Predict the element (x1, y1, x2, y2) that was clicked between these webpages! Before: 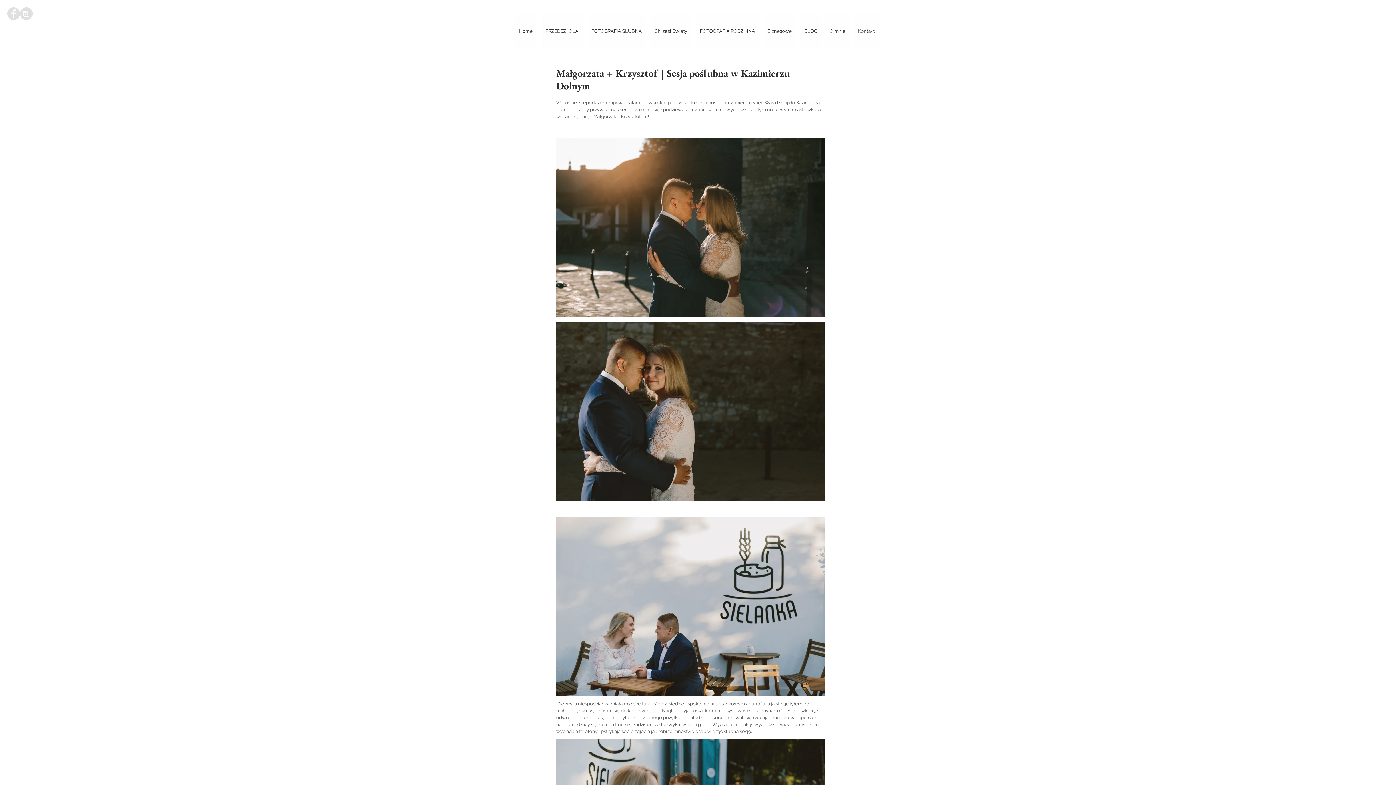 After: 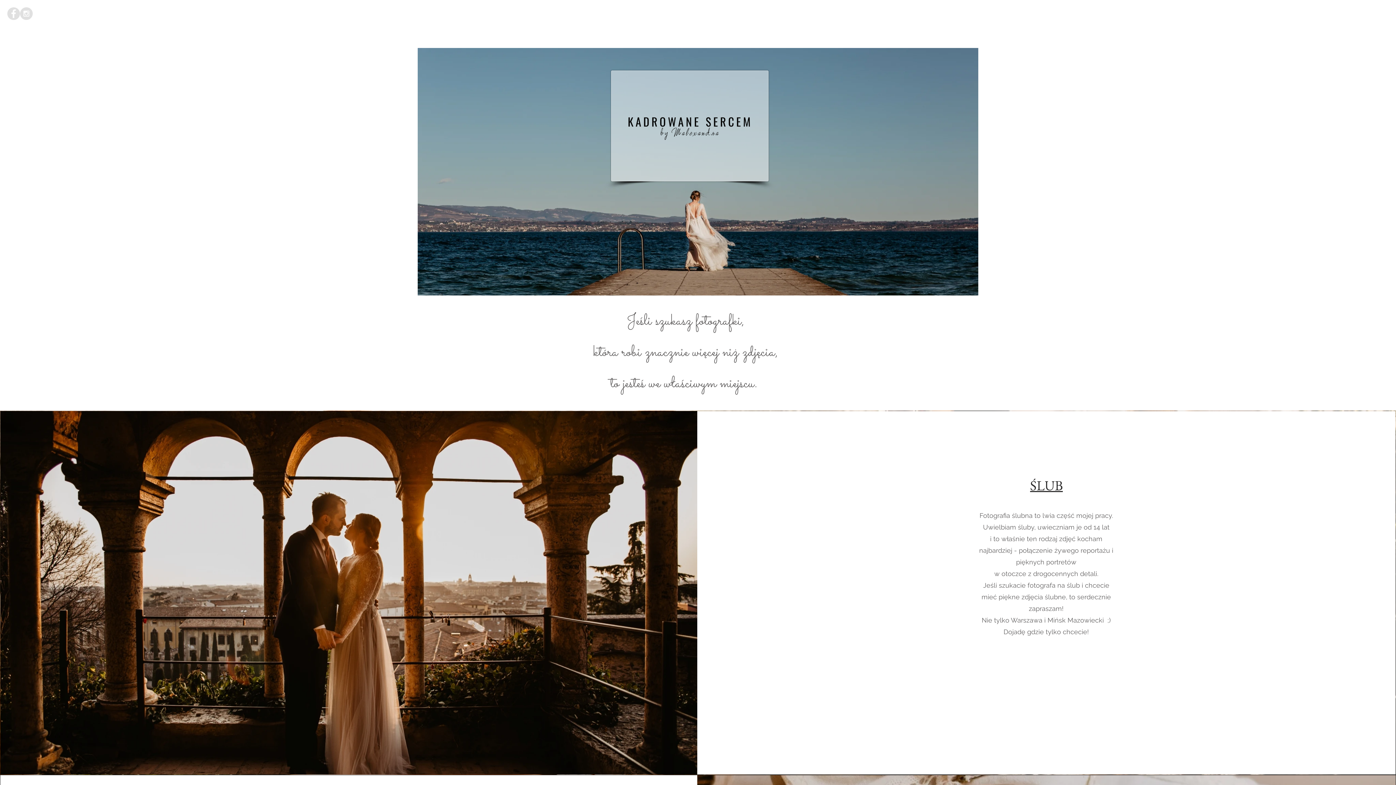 Action: label: Home bbox: (514, 14, 537, 48)